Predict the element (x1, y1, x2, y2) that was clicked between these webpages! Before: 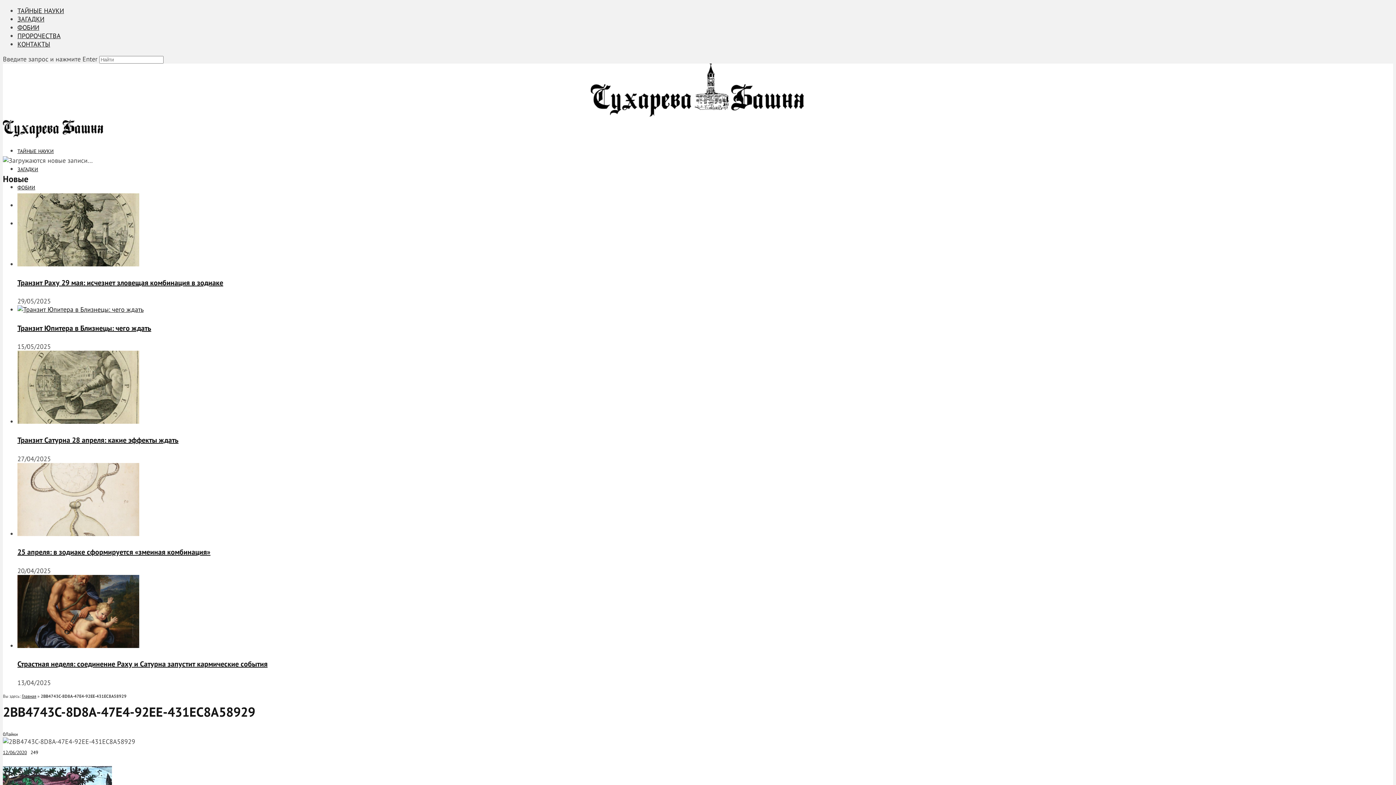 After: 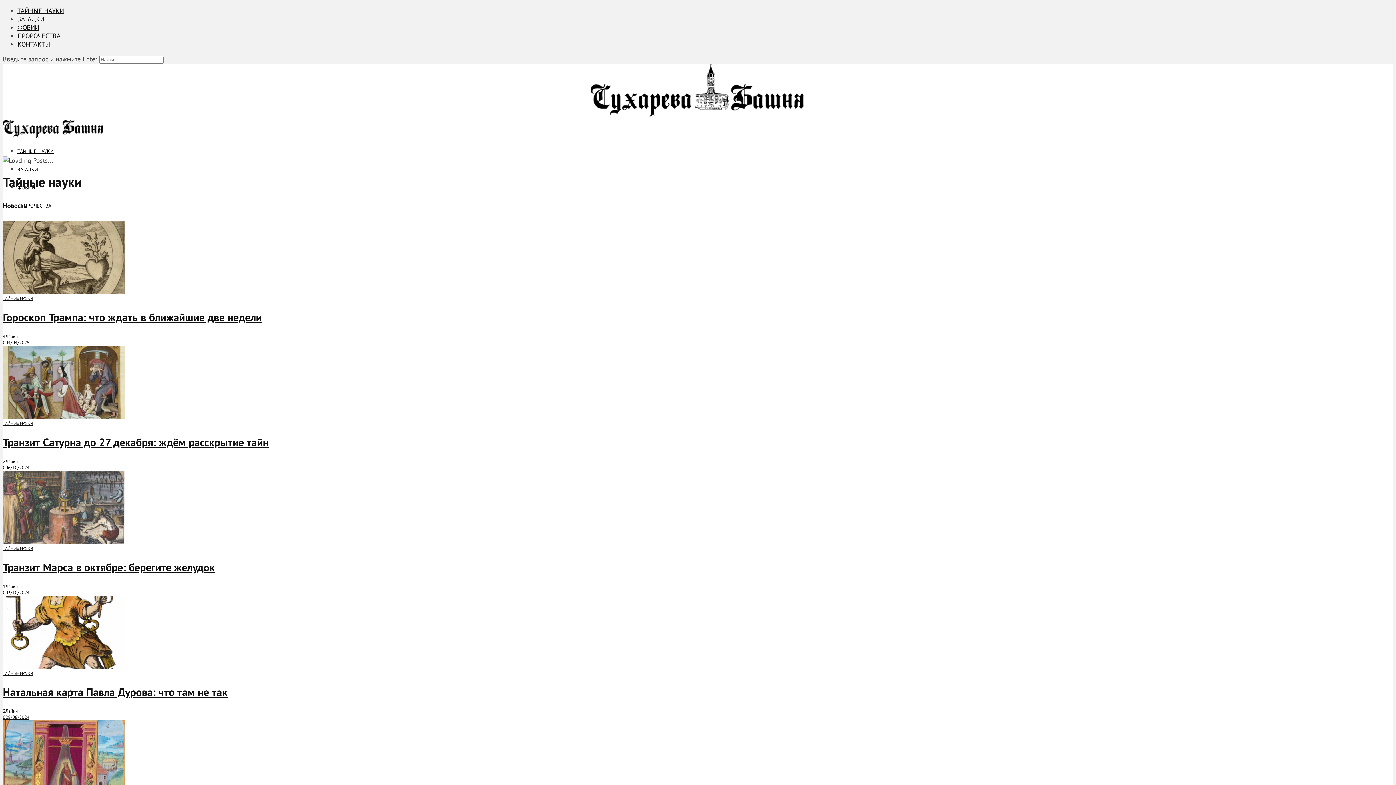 Action: label: ТАЙНЫЕ НАУКИ bbox: (17, 148, 53, 154)